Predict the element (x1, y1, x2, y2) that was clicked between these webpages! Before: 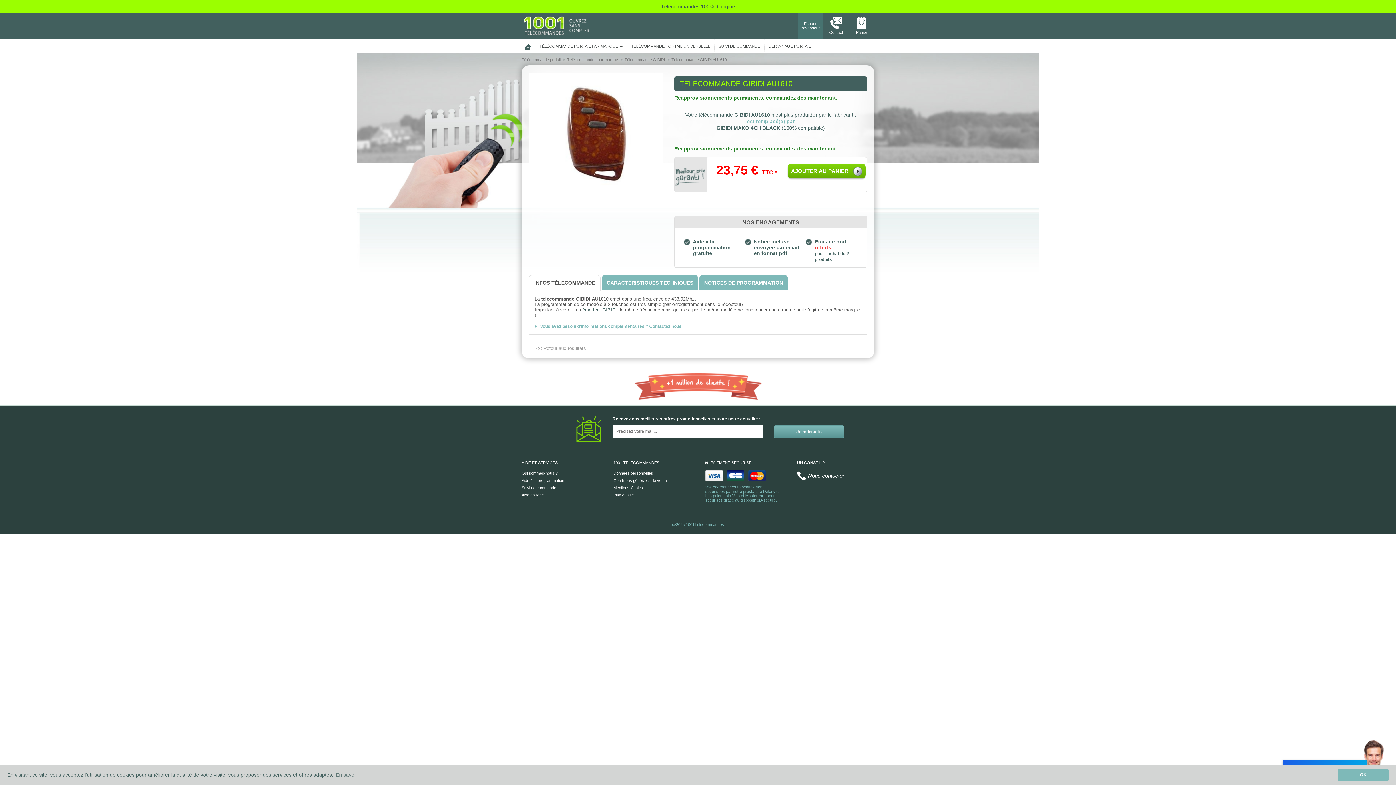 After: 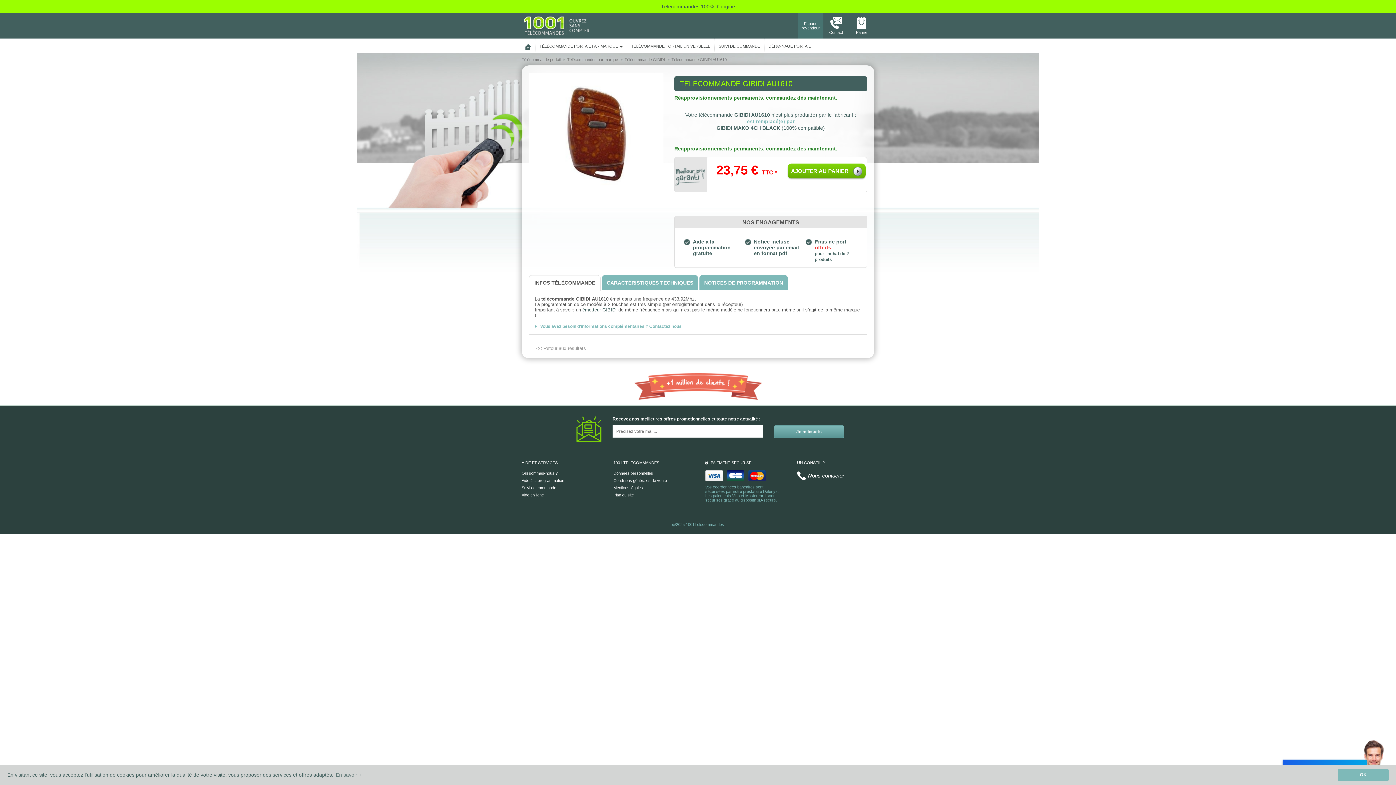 Action: label: INFOS TÉLÉCOMMANDE bbox: (534, 280, 595, 285)